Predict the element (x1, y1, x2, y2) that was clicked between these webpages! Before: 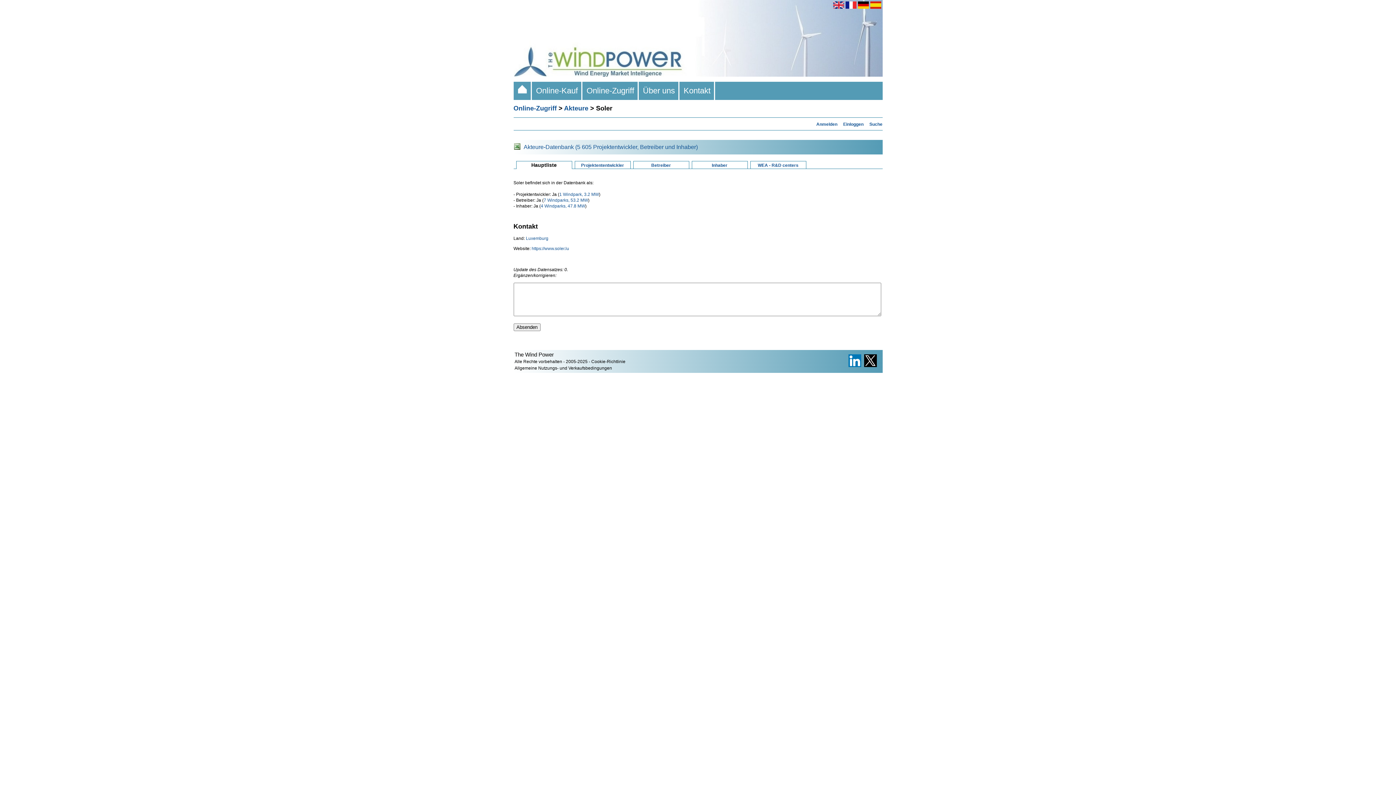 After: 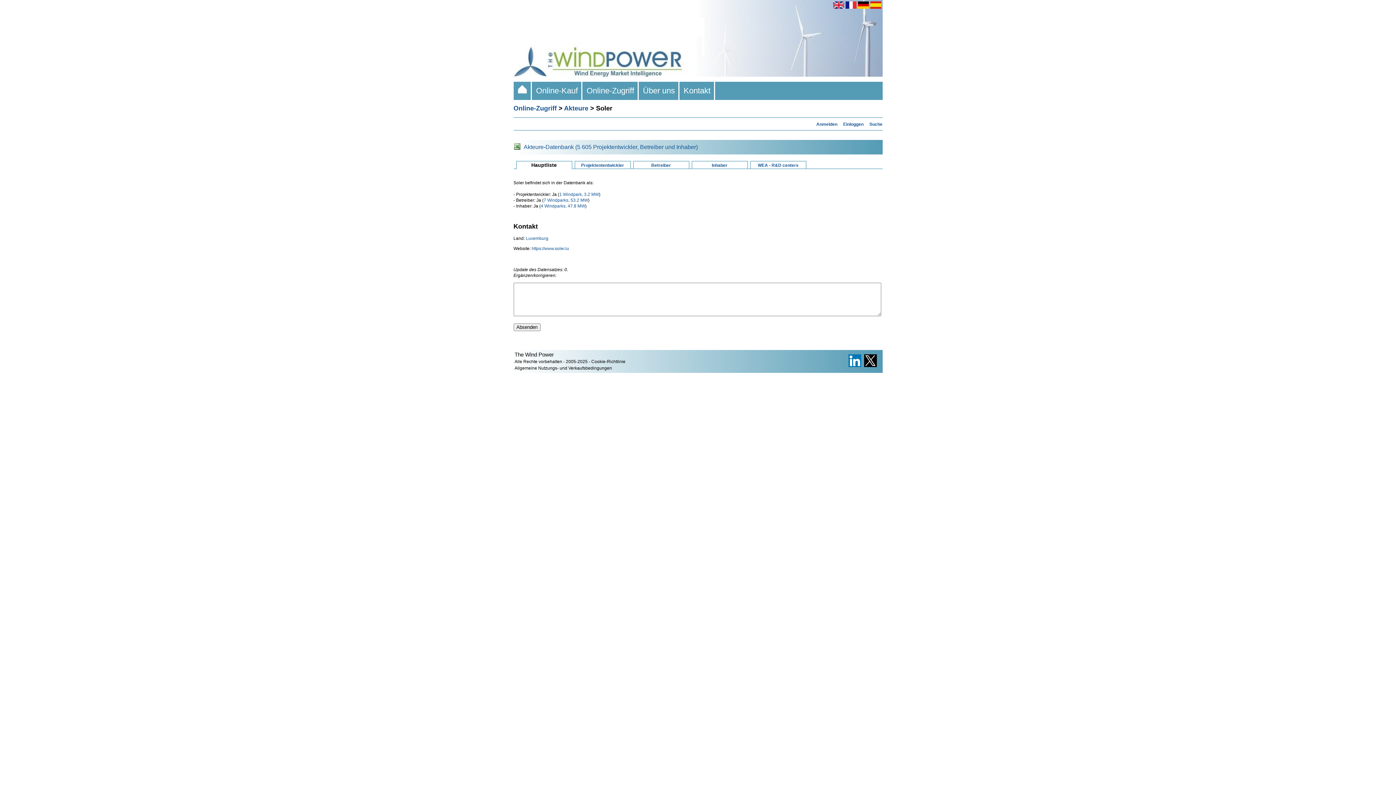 Action: bbox: (864, 363, 876, 368)